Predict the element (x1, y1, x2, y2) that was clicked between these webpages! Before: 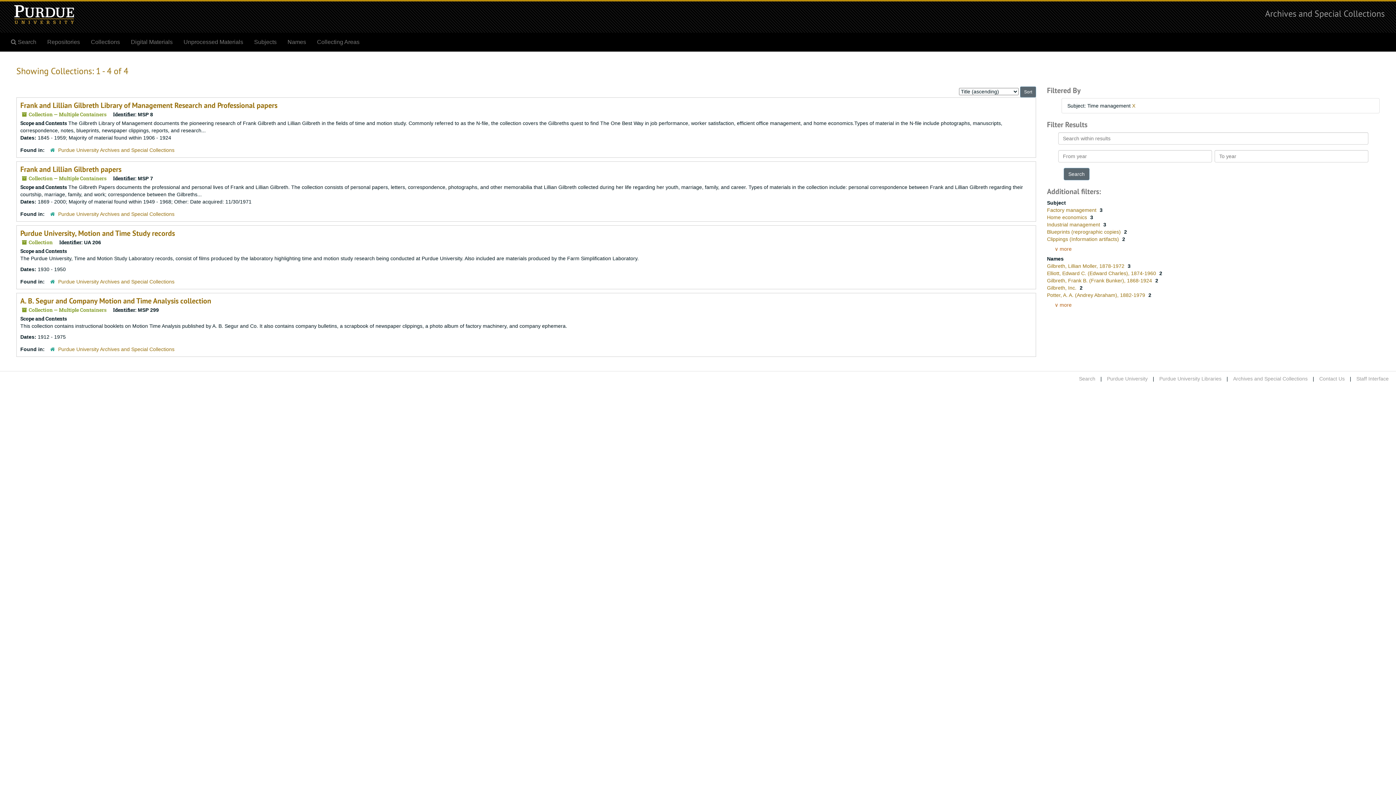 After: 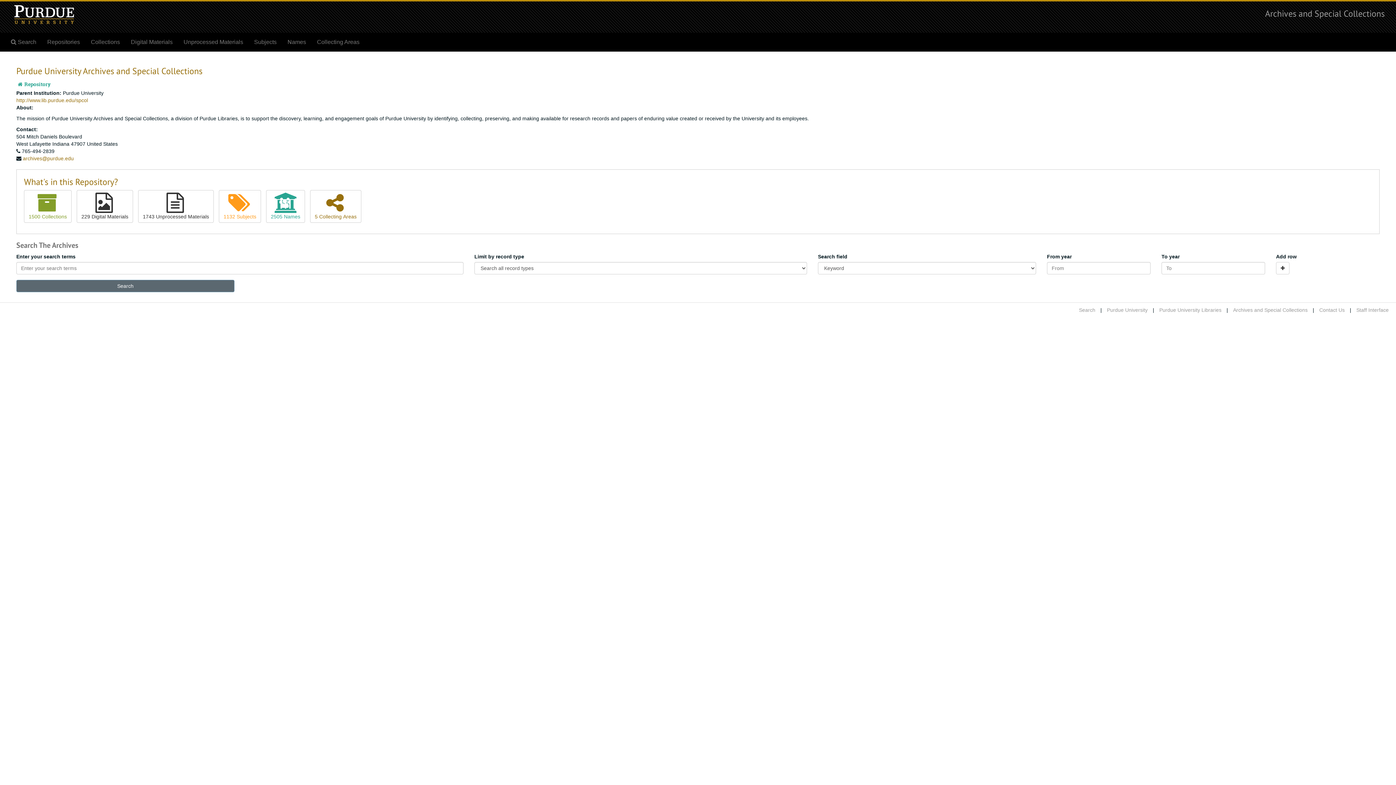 Action: label: Purdue University Archives and Special Collections bbox: (58, 211, 174, 217)